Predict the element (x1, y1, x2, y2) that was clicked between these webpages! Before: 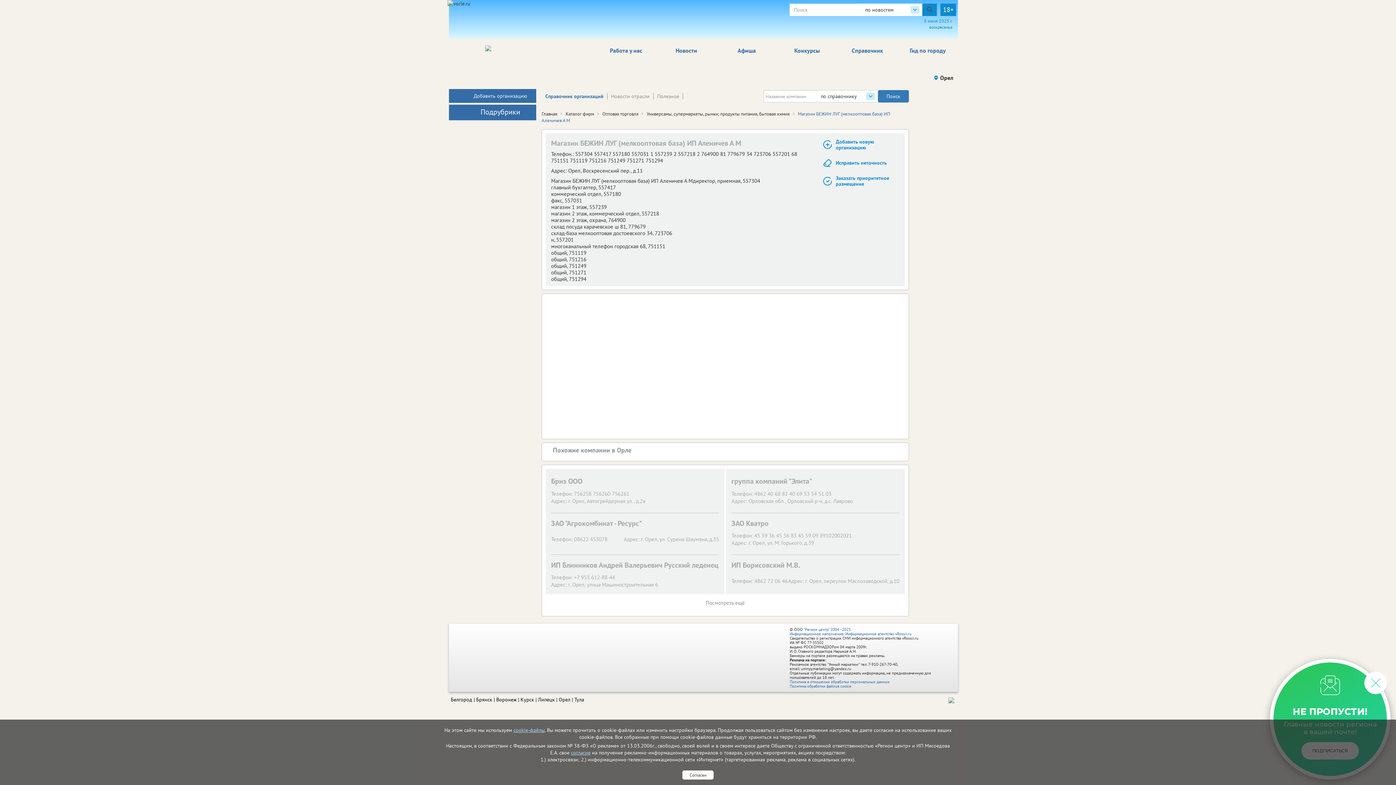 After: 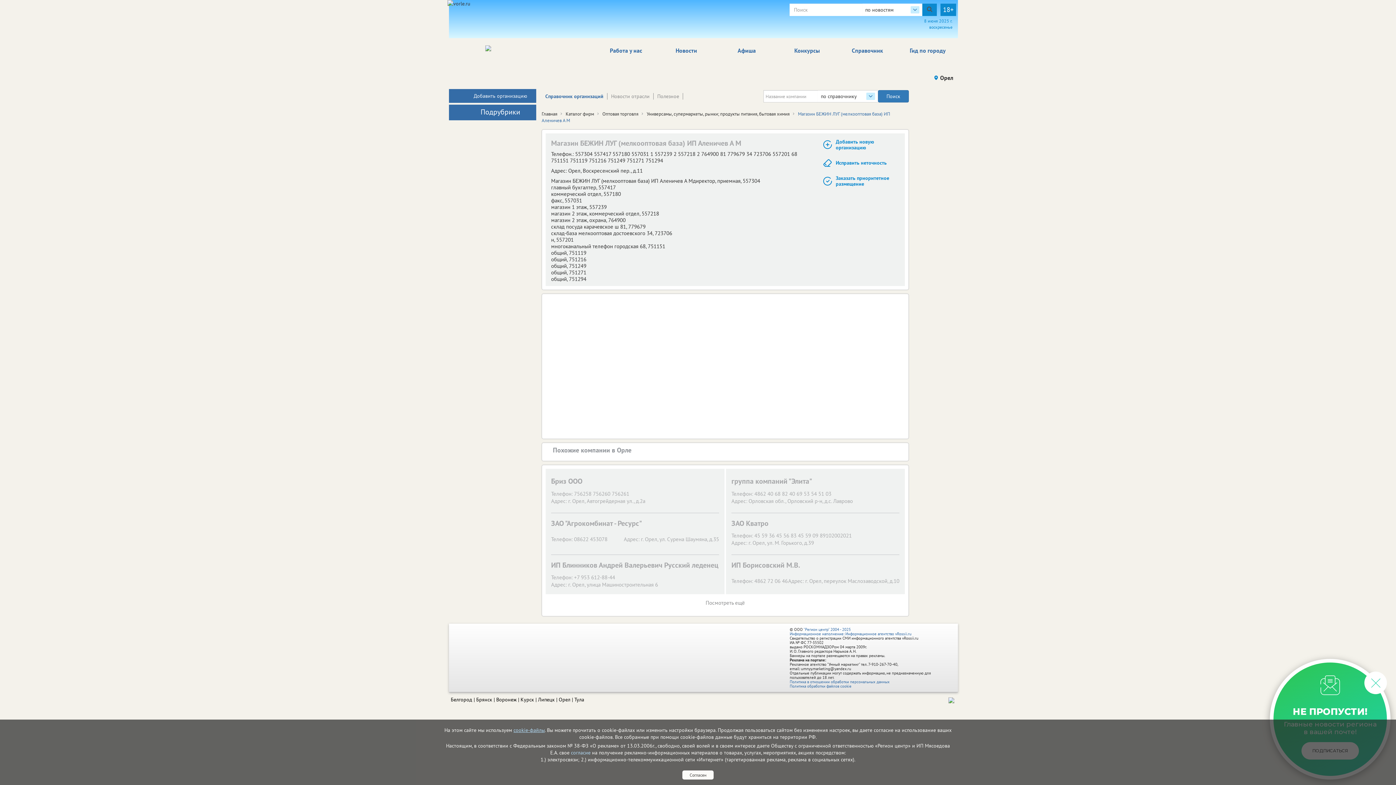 Action: bbox: (571, 749, 590, 756) label: согласие